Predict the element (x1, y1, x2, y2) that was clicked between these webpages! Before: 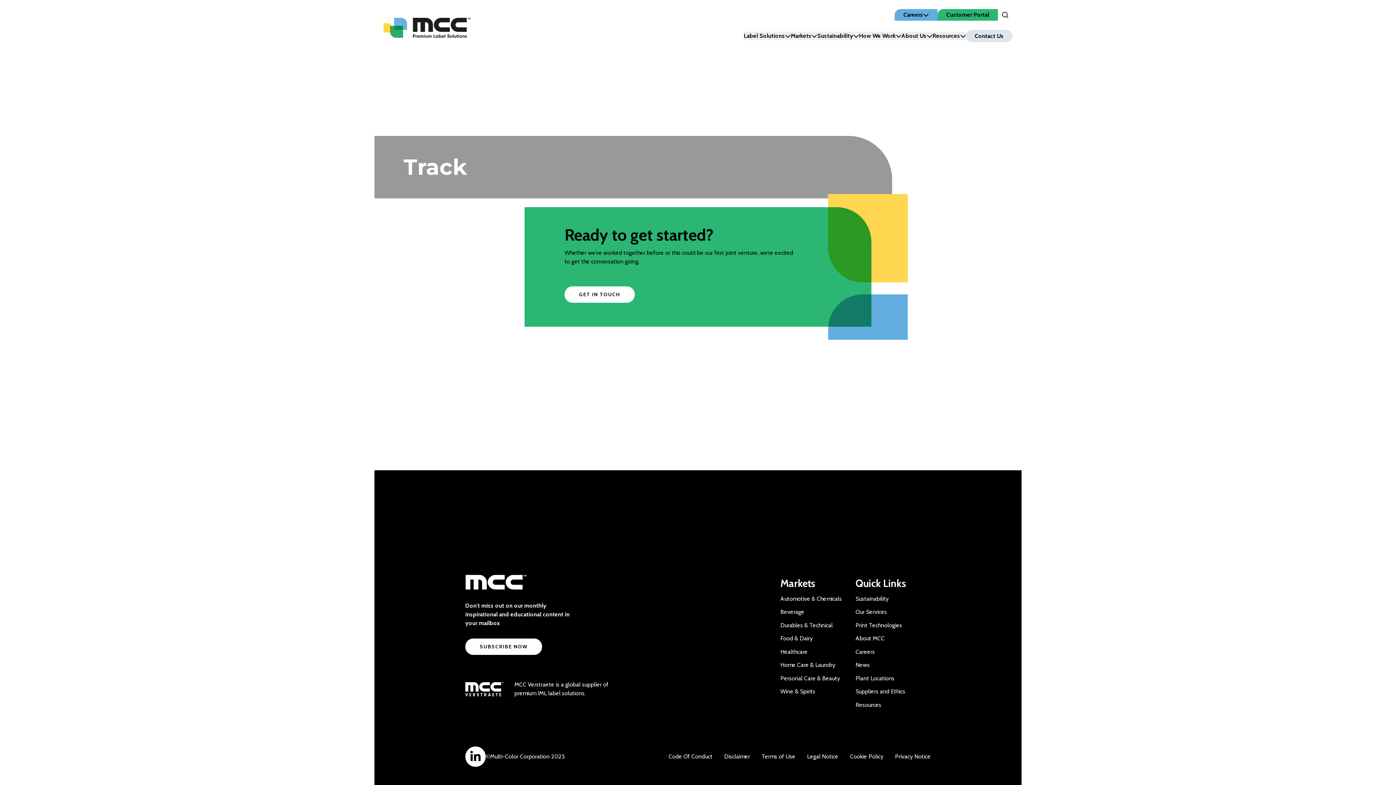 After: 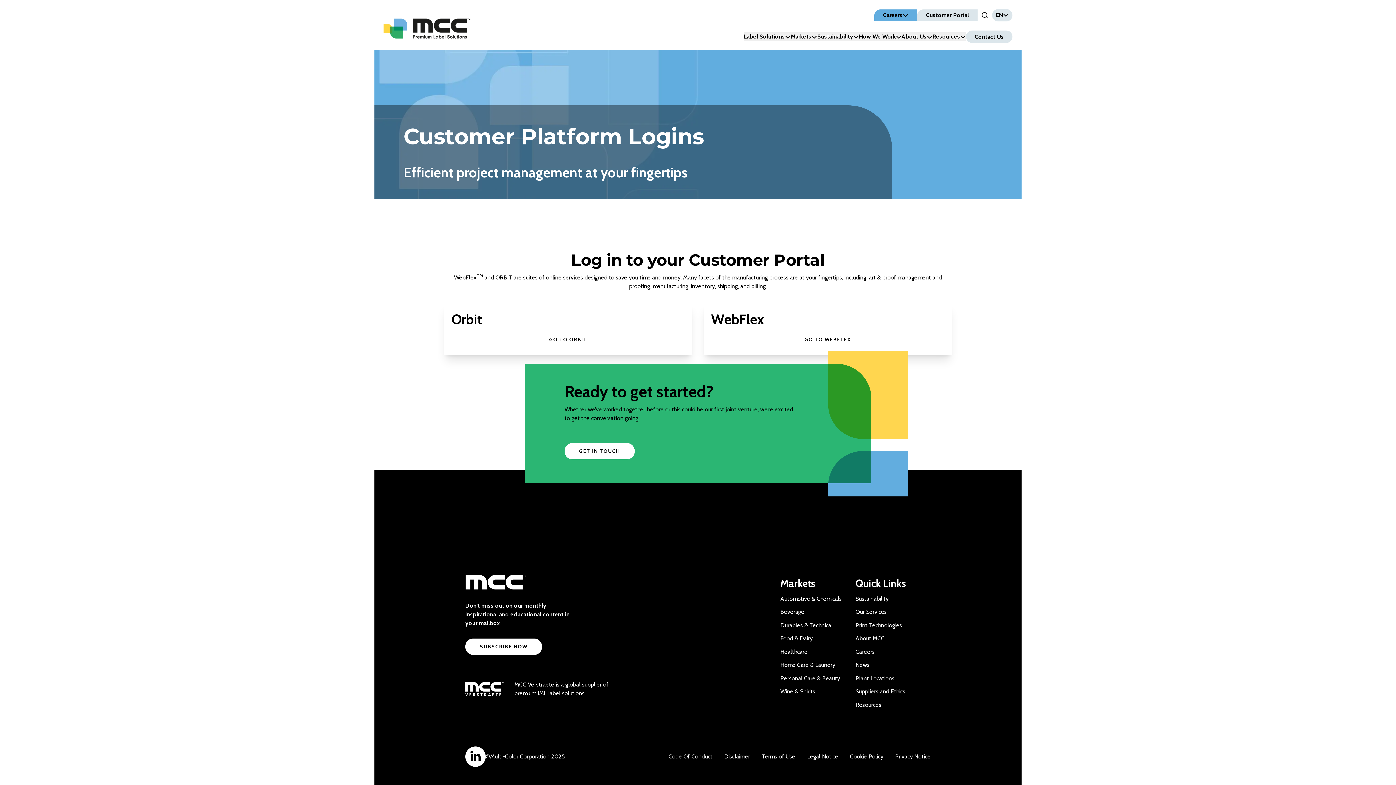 Action: label: Customer Portal bbox: (937, 9, 998, 20)